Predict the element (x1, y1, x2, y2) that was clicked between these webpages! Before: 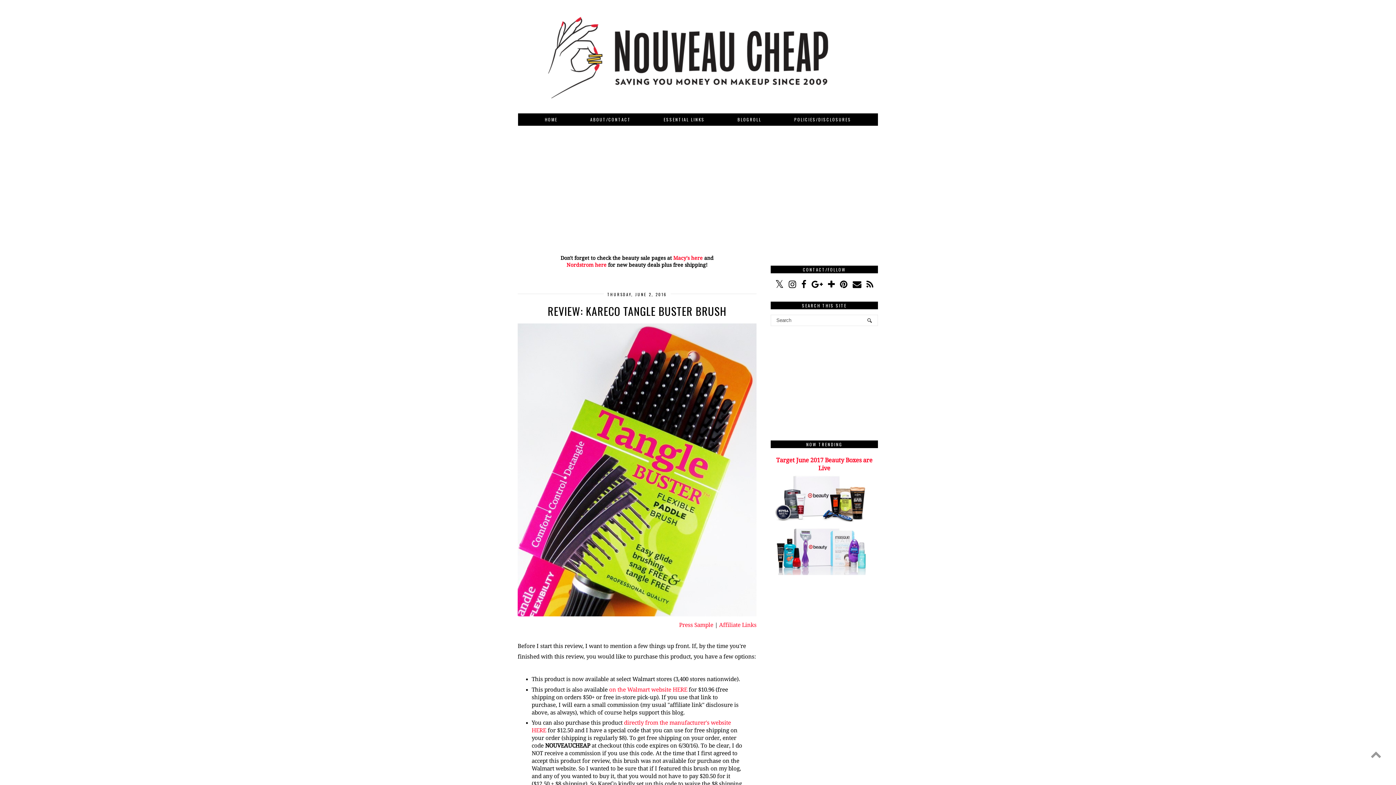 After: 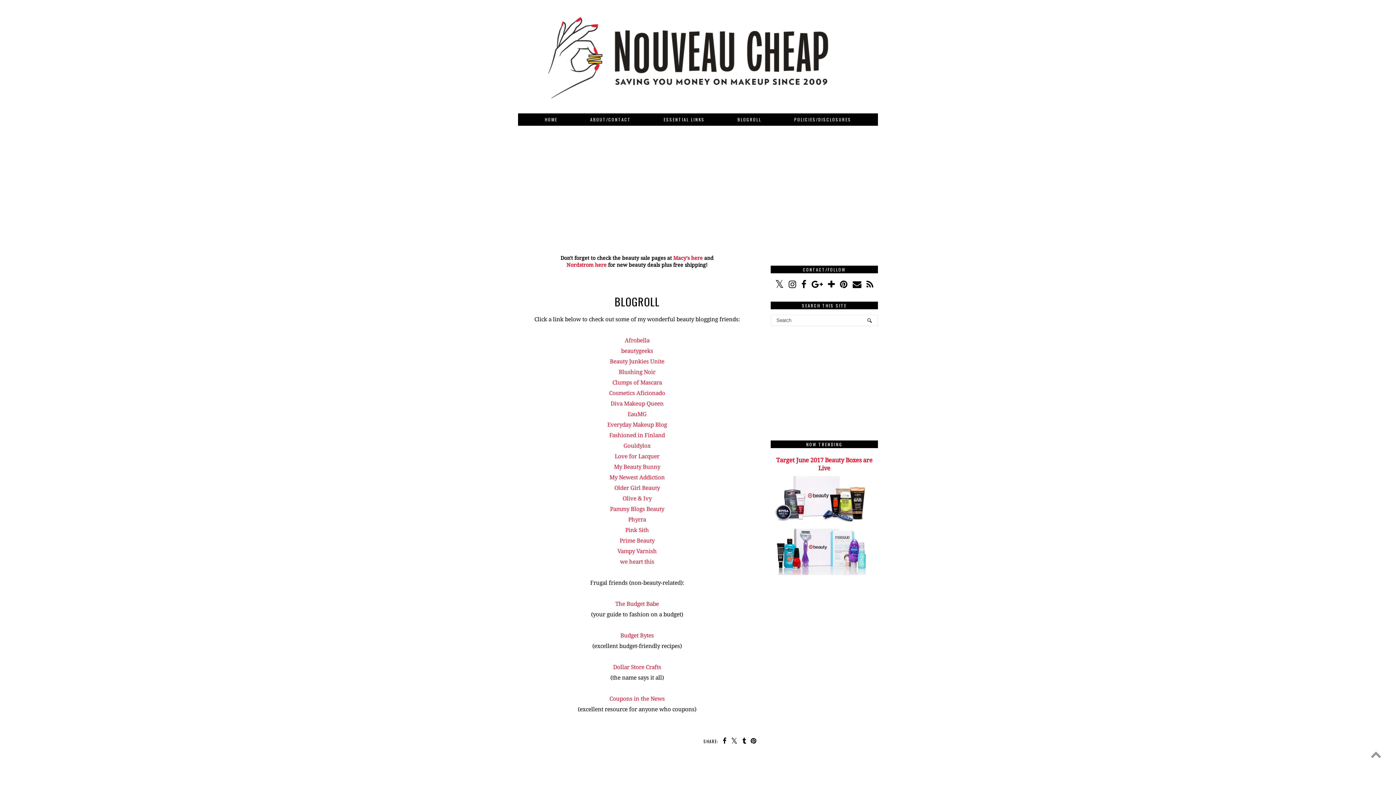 Action: bbox: (721, 113, 778, 125) label: BLOGROLL